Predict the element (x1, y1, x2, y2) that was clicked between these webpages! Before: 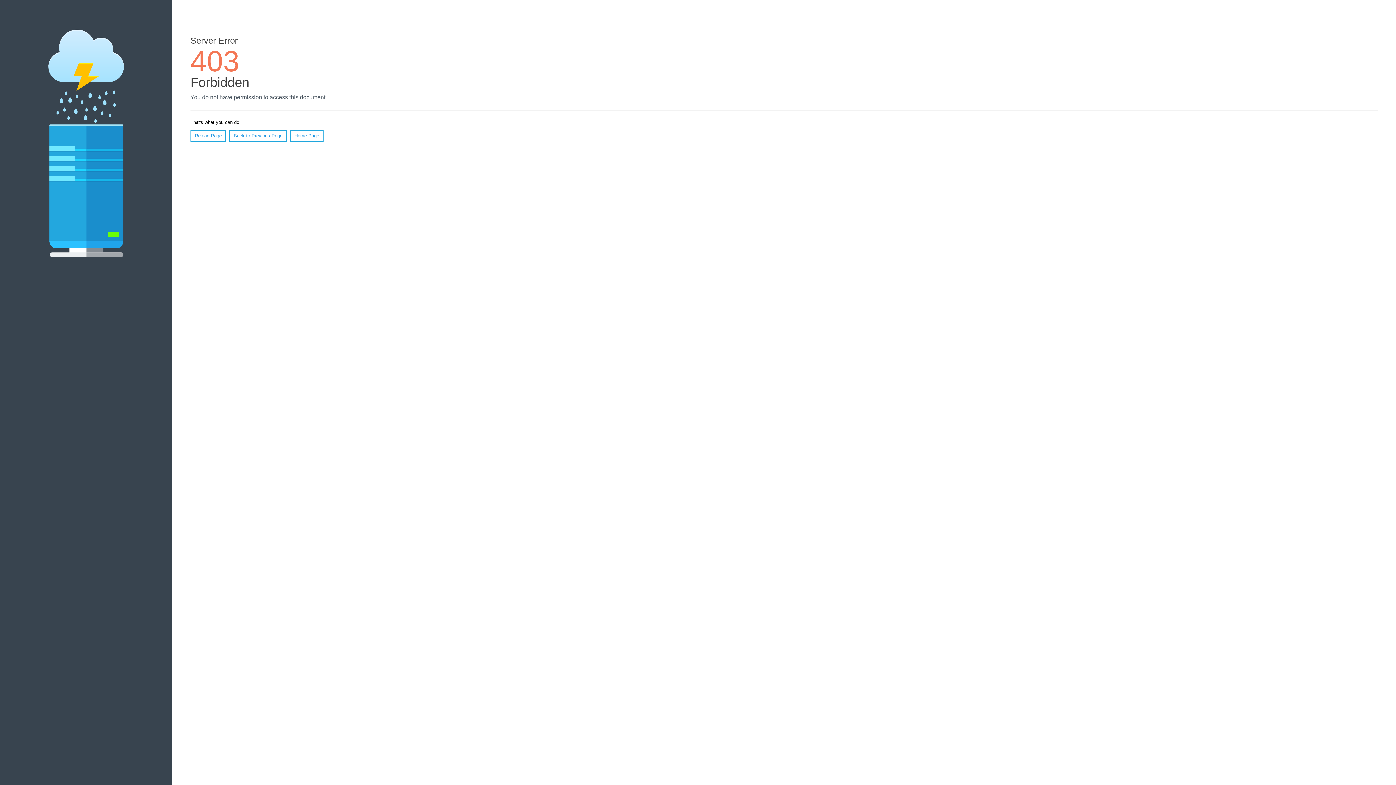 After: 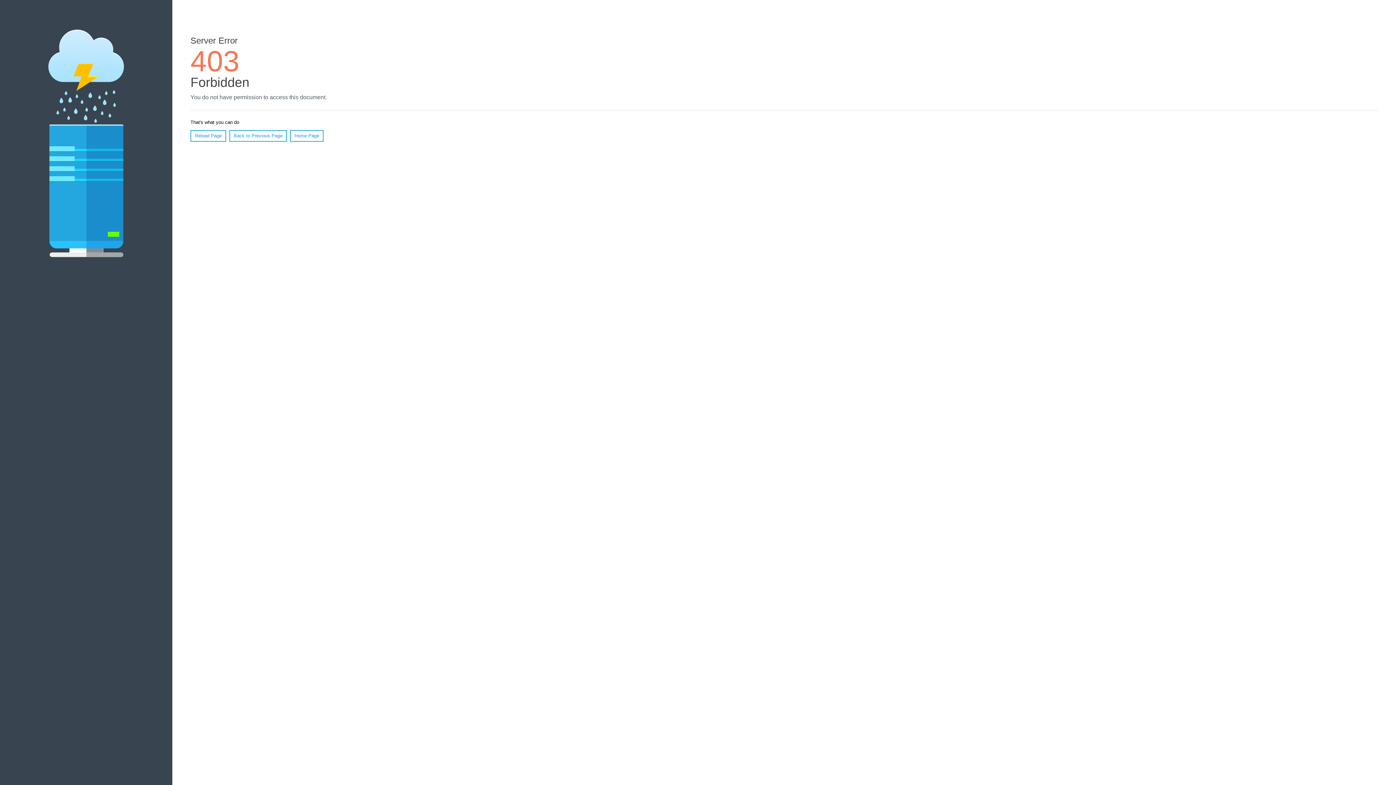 Action: label: Reload Page bbox: (190, 130, 226, 141)